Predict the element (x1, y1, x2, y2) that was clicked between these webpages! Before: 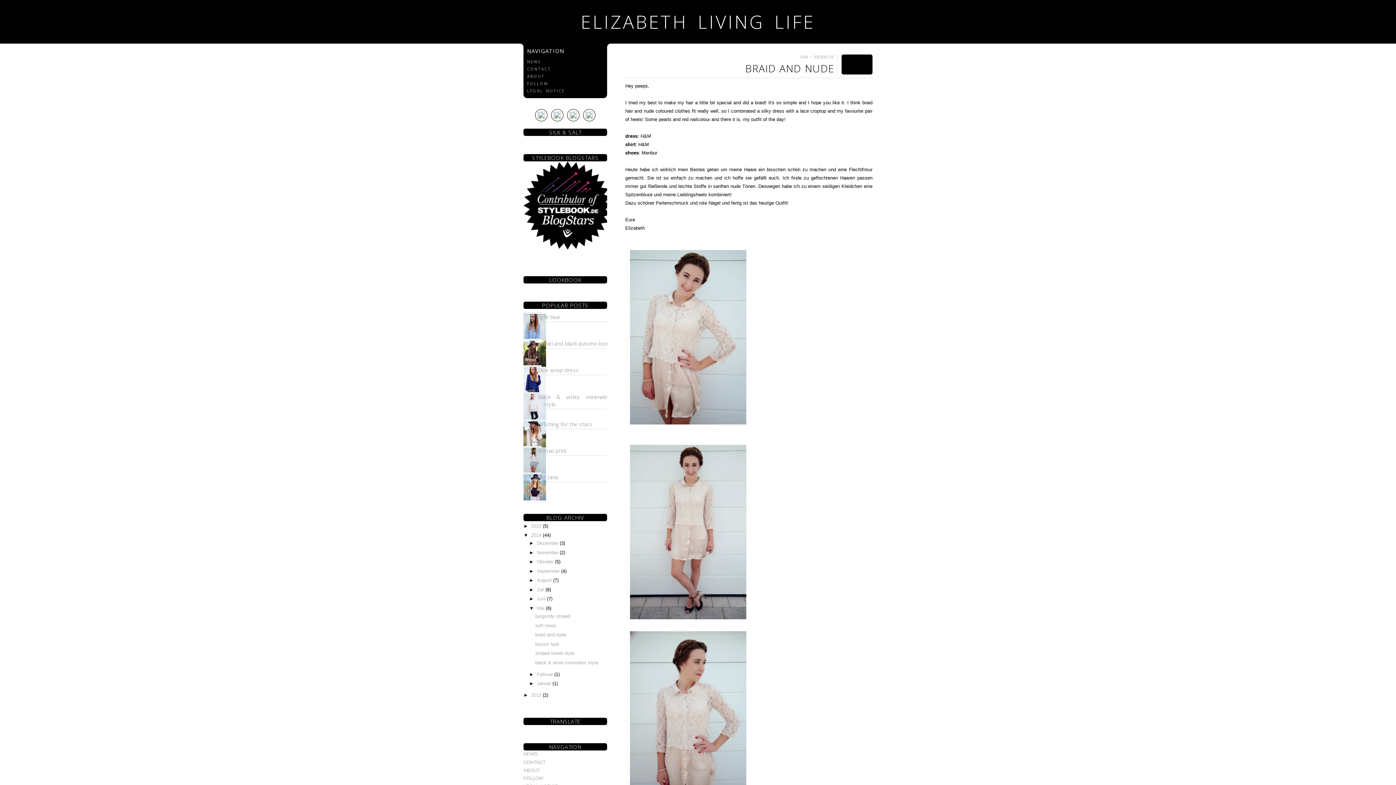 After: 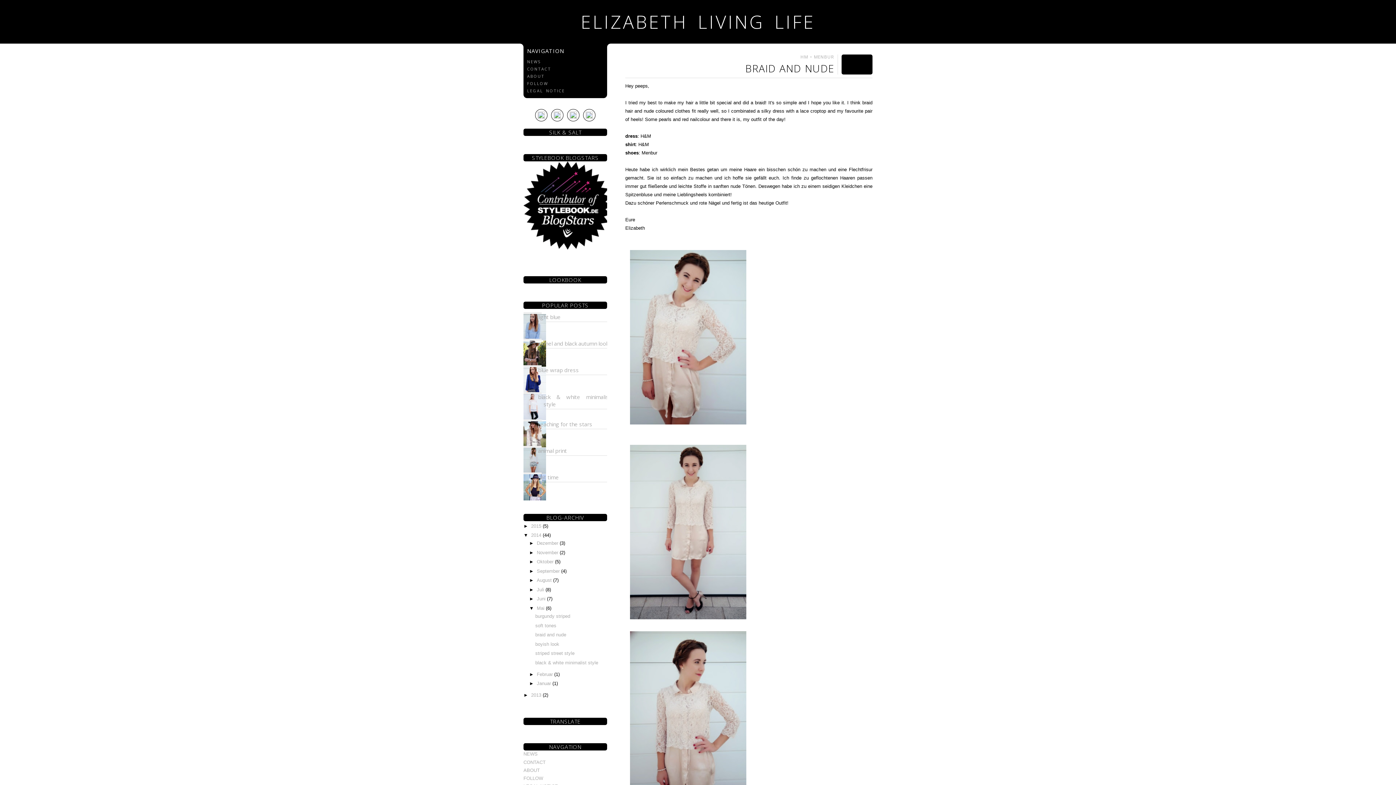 Action: bbox: (520, 415, 548, 421)